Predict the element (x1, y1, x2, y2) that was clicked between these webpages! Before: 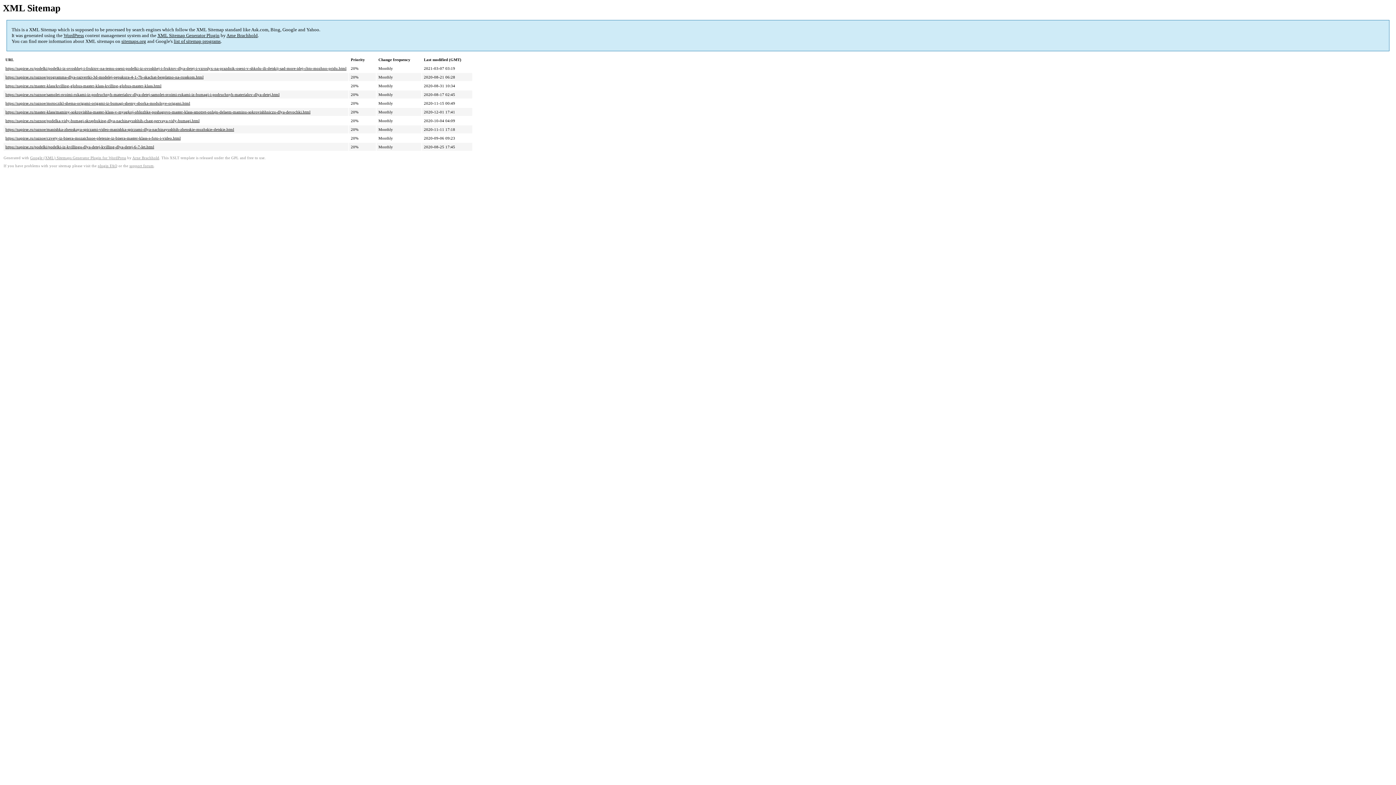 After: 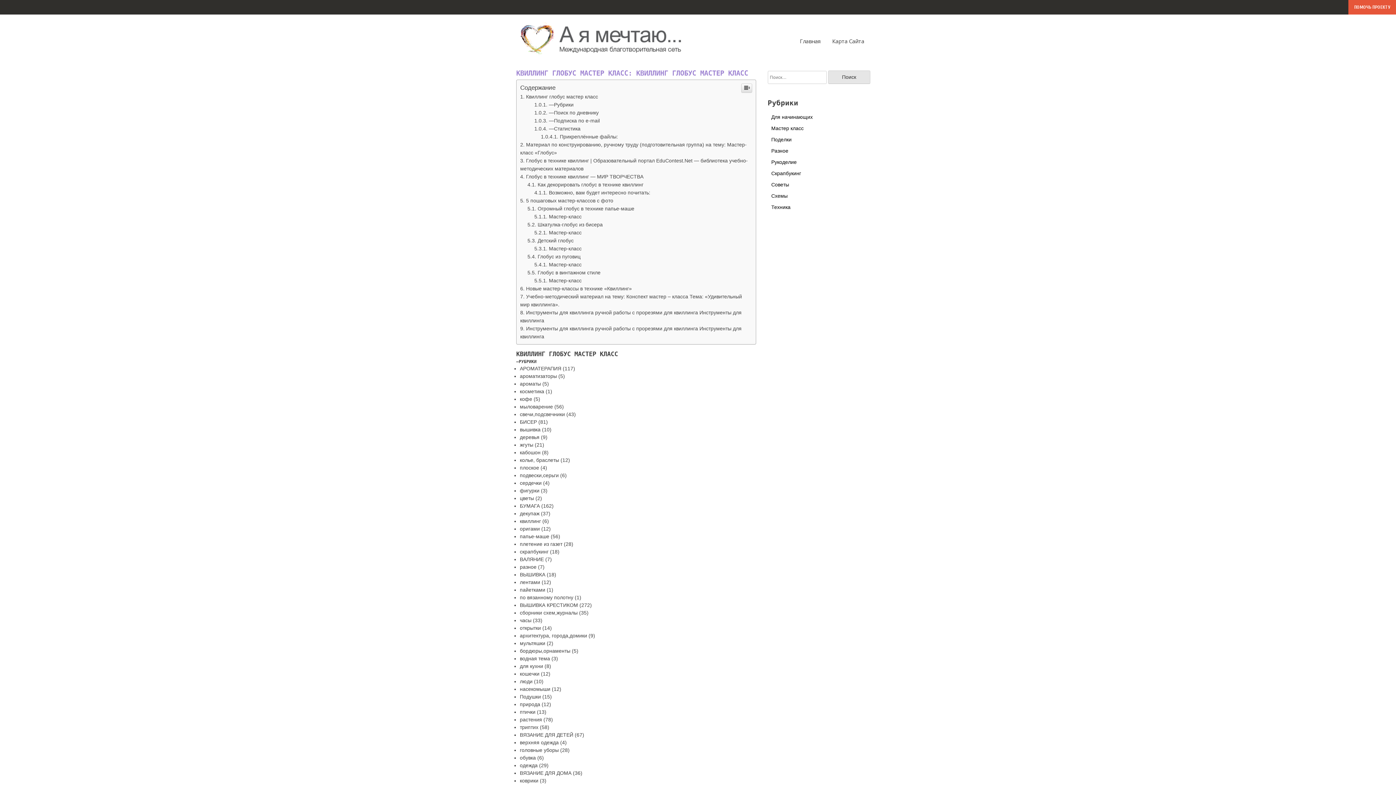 Action: bbox: (5, 83, 161, 88) label: https://napirse.ru/master-klass/kvilling-globus-master-klass-kvilling-globus-master-klass.html